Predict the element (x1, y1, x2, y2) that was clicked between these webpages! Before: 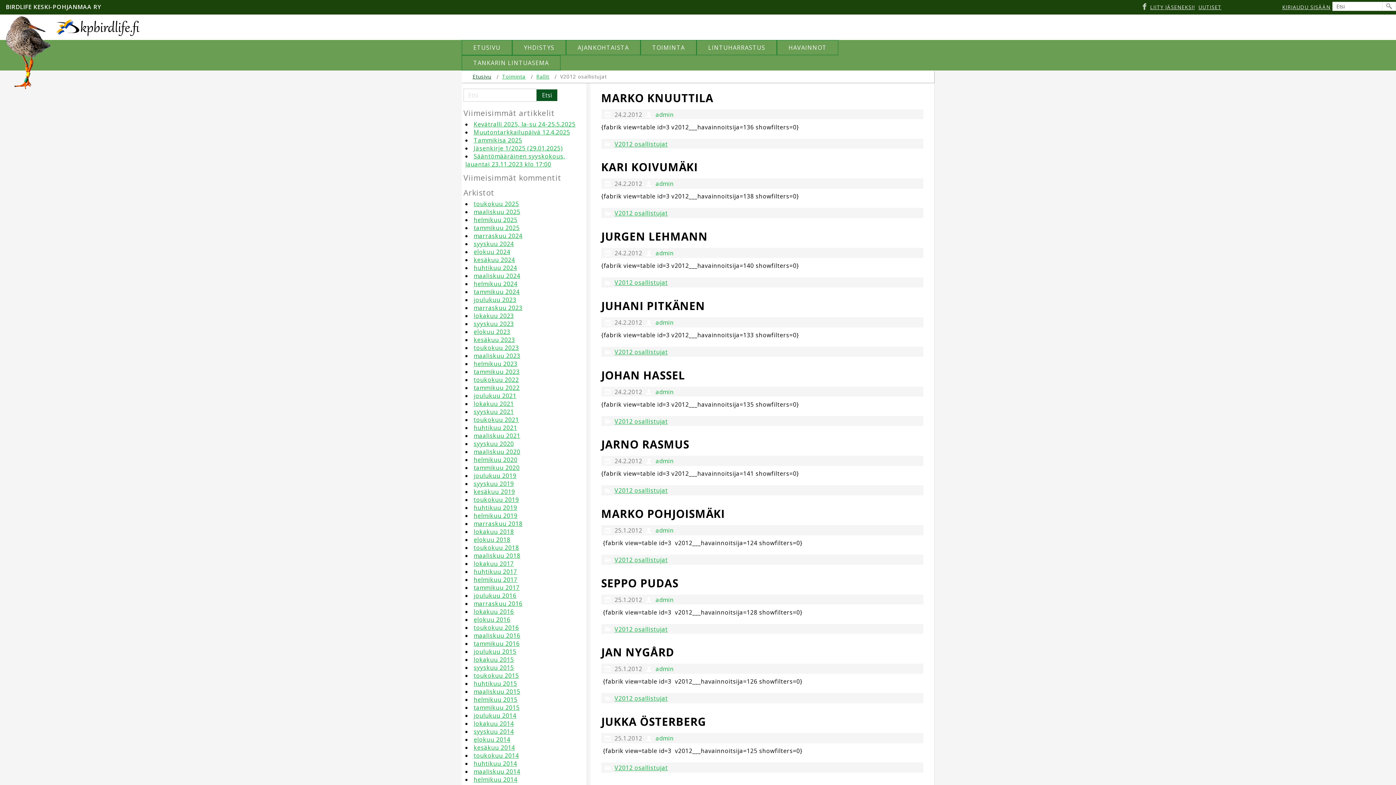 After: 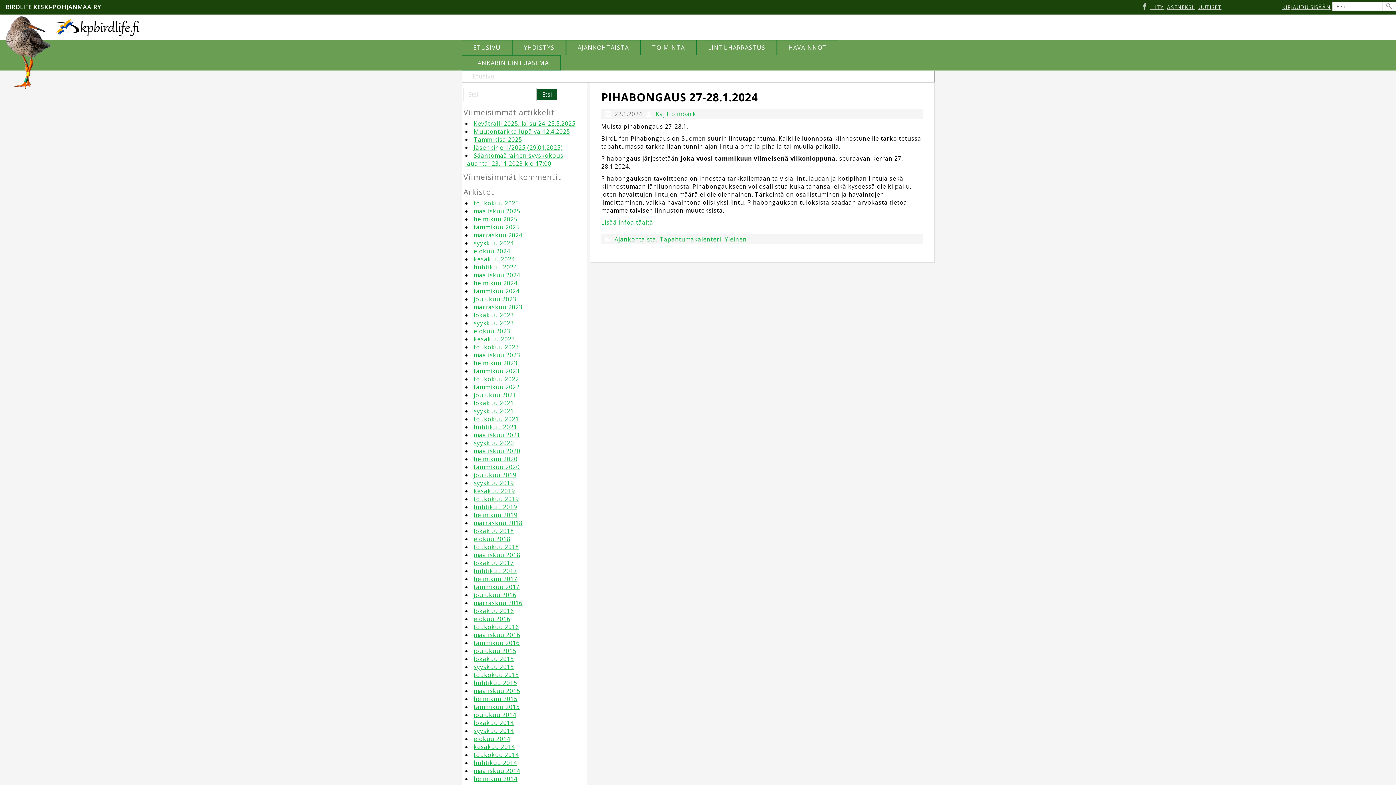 Action: bbox: (473, 287, 519, 295) label: tammikuu 2024